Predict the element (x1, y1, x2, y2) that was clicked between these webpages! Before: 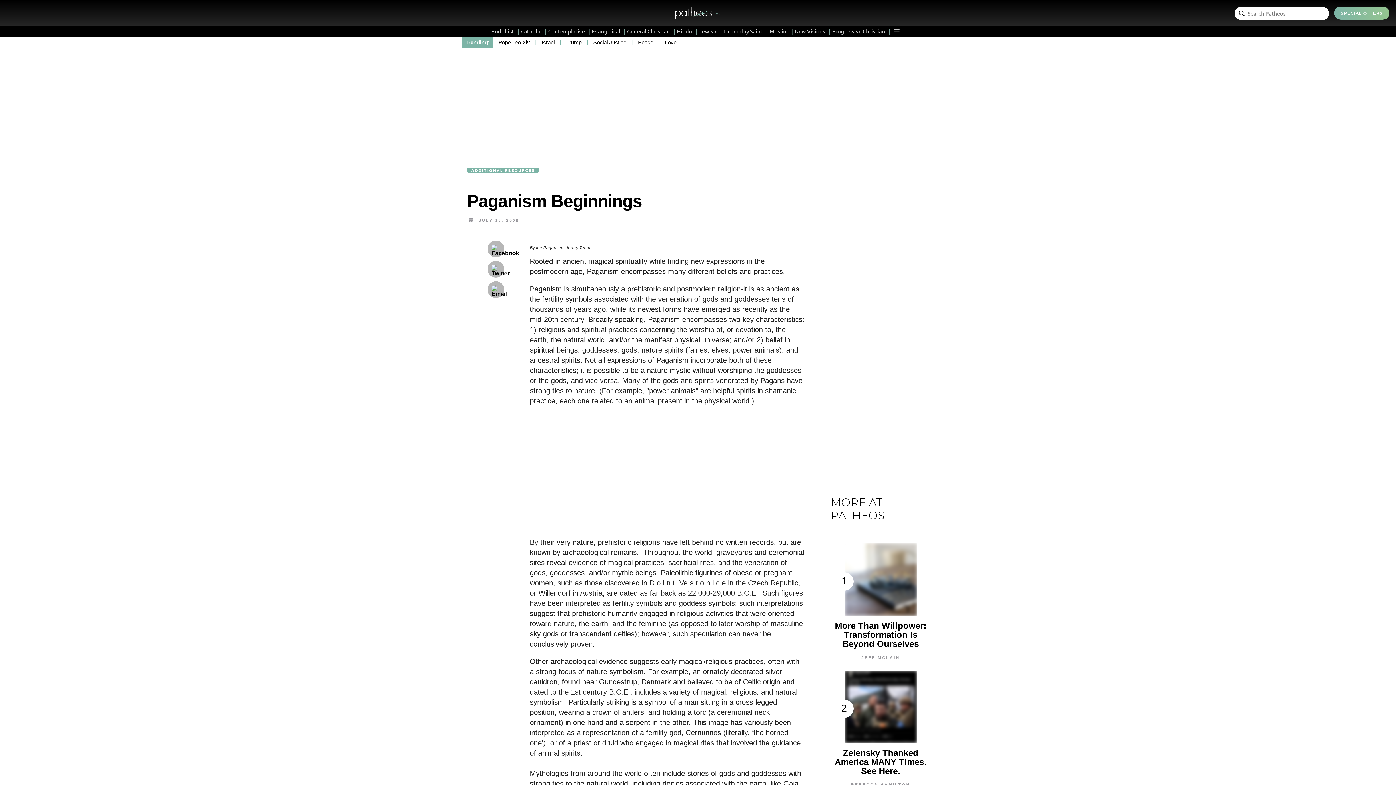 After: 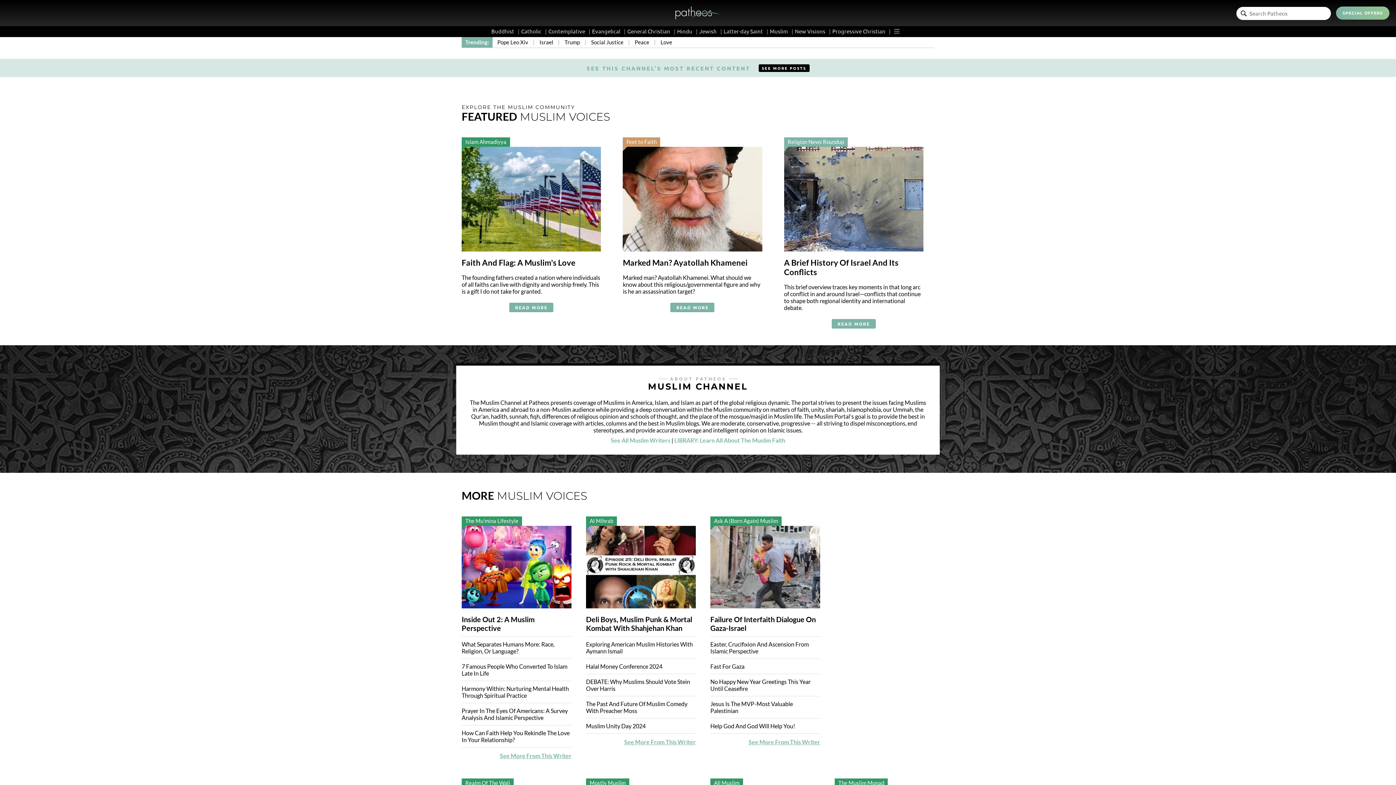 Action: bbox: (769, 27, 793, 34) label: Muslim